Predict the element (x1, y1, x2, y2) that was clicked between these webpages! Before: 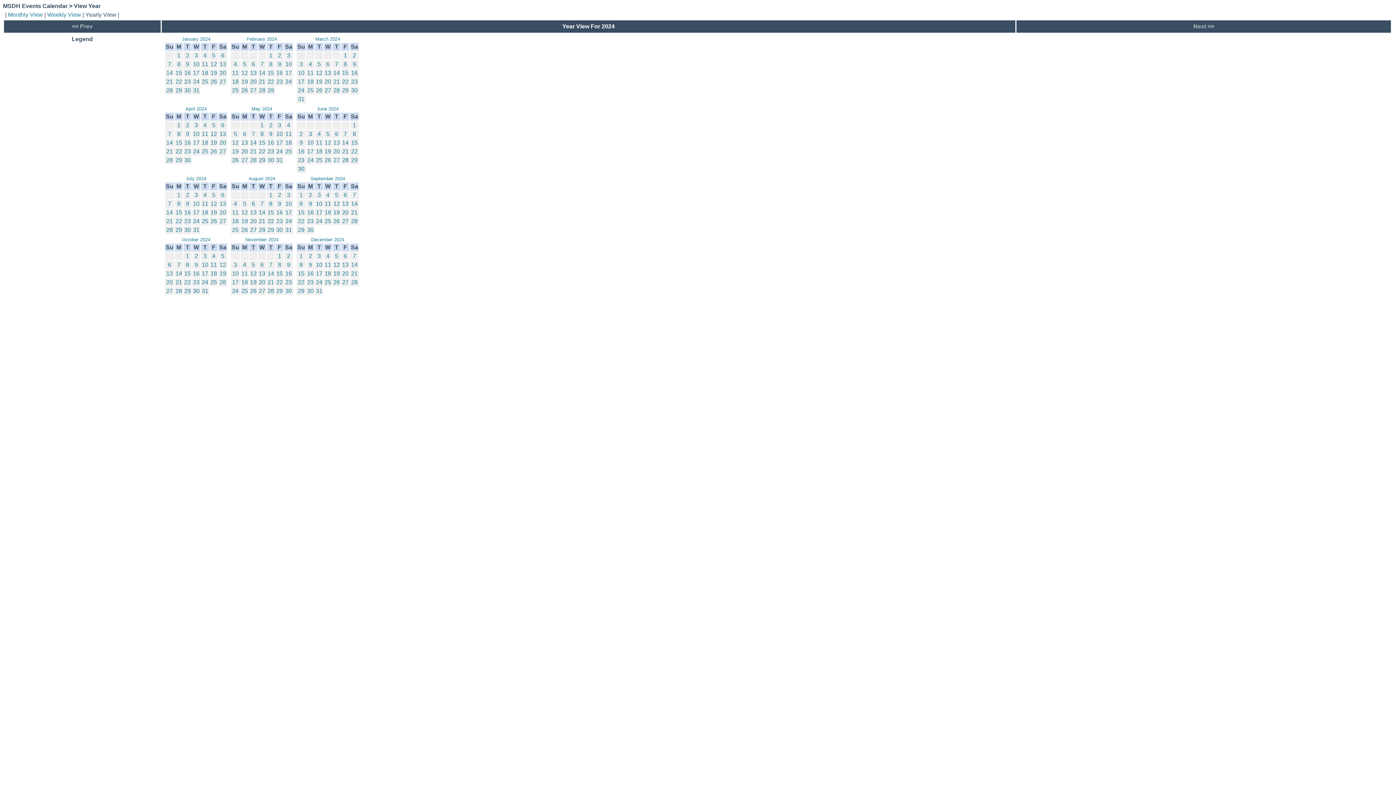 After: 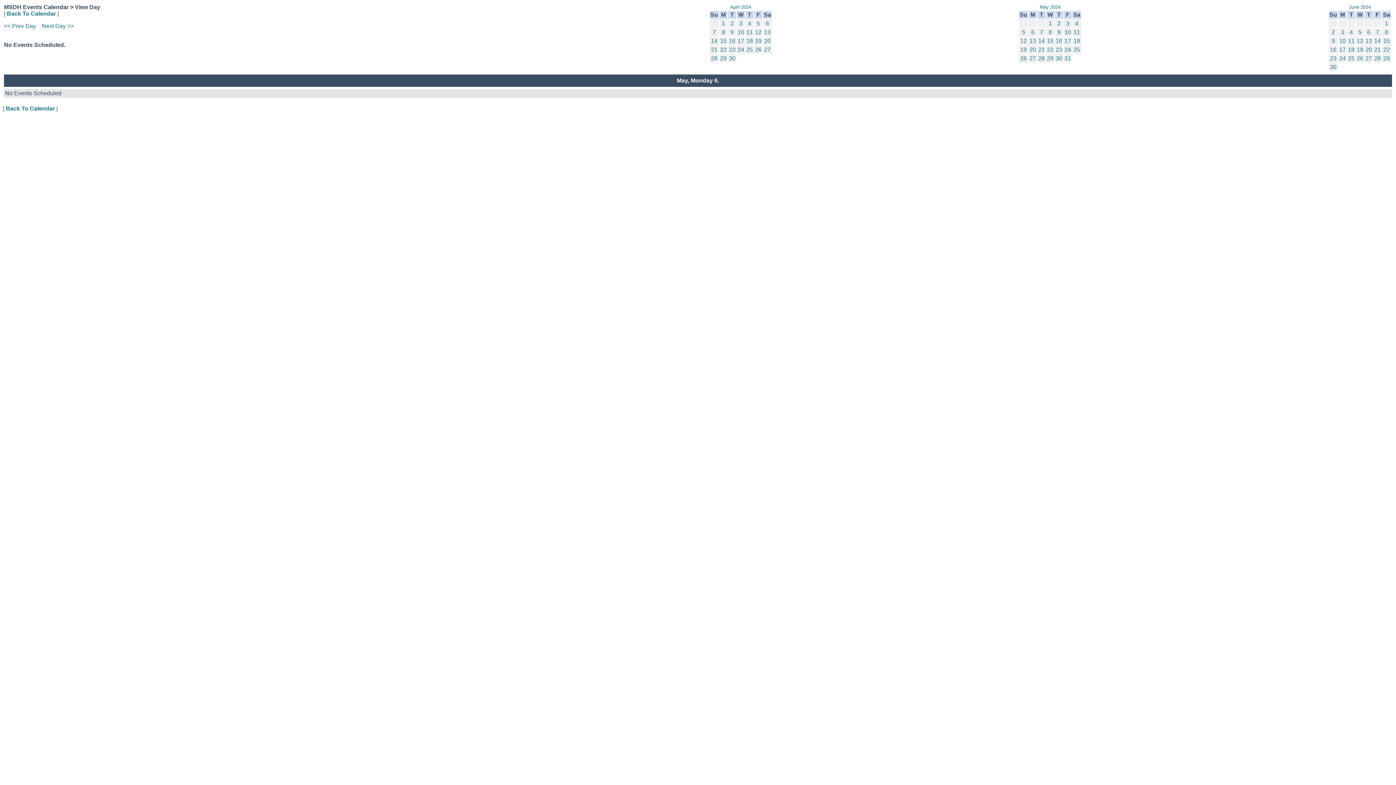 Action: label: 6 bbox: (243, 130, 246, 137)